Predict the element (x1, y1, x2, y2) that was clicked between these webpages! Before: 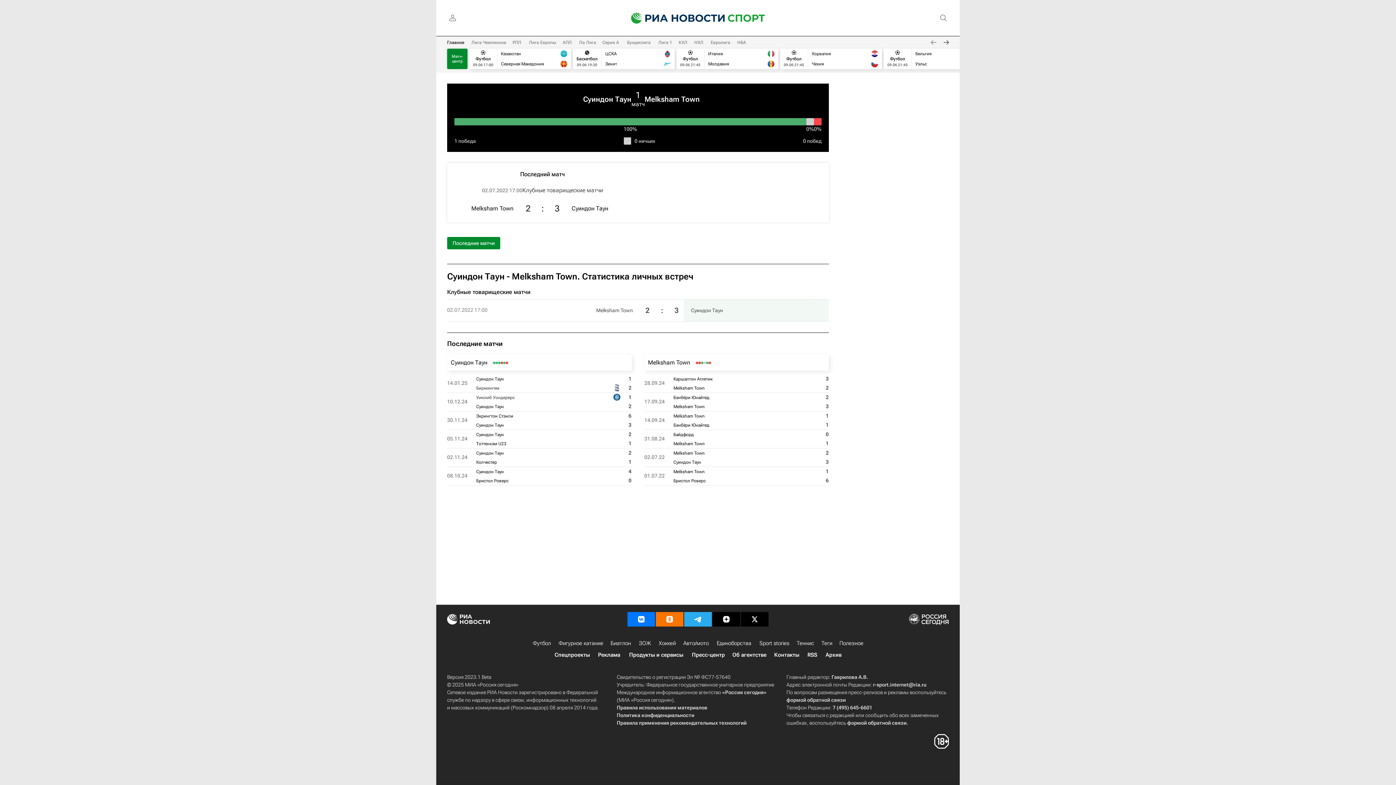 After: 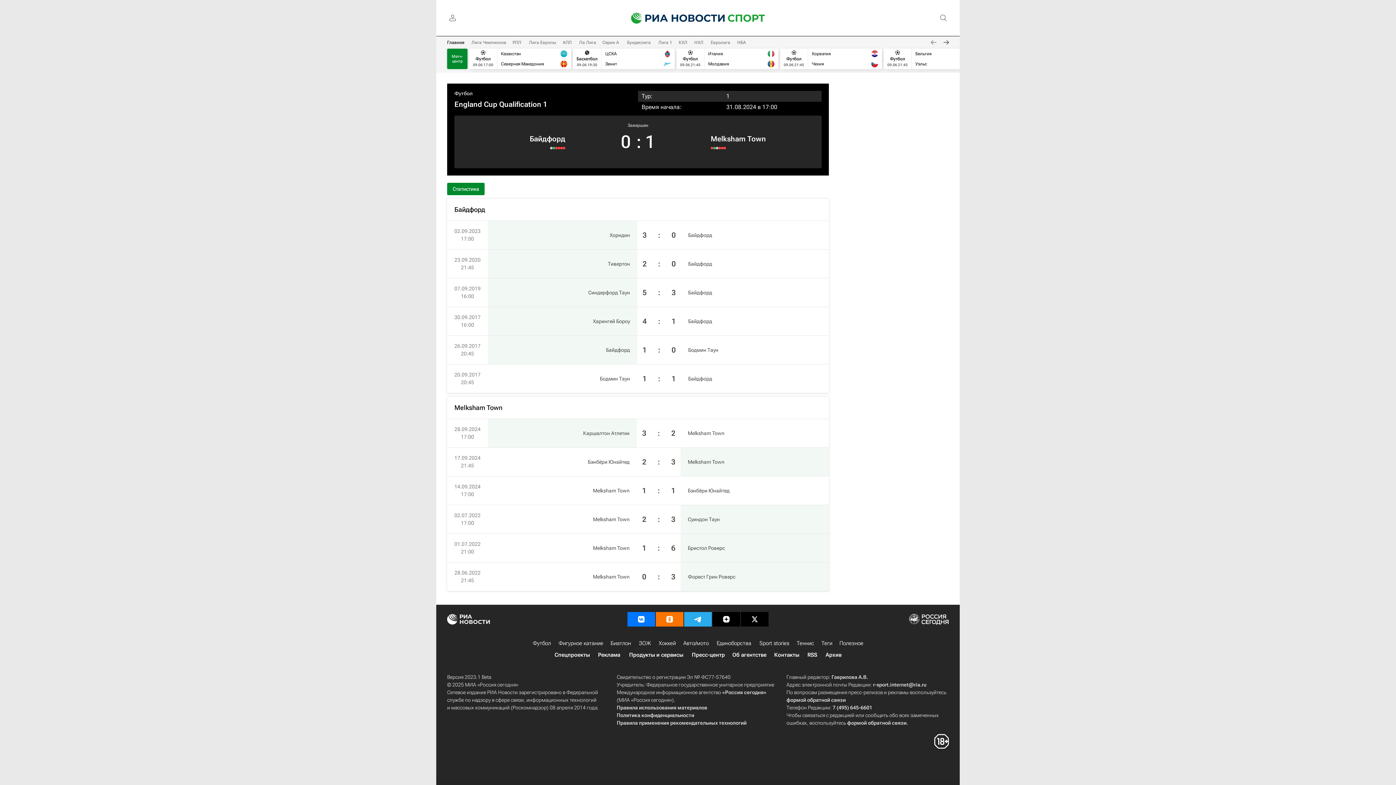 Action: bbox: (700, 361, 703, 364)